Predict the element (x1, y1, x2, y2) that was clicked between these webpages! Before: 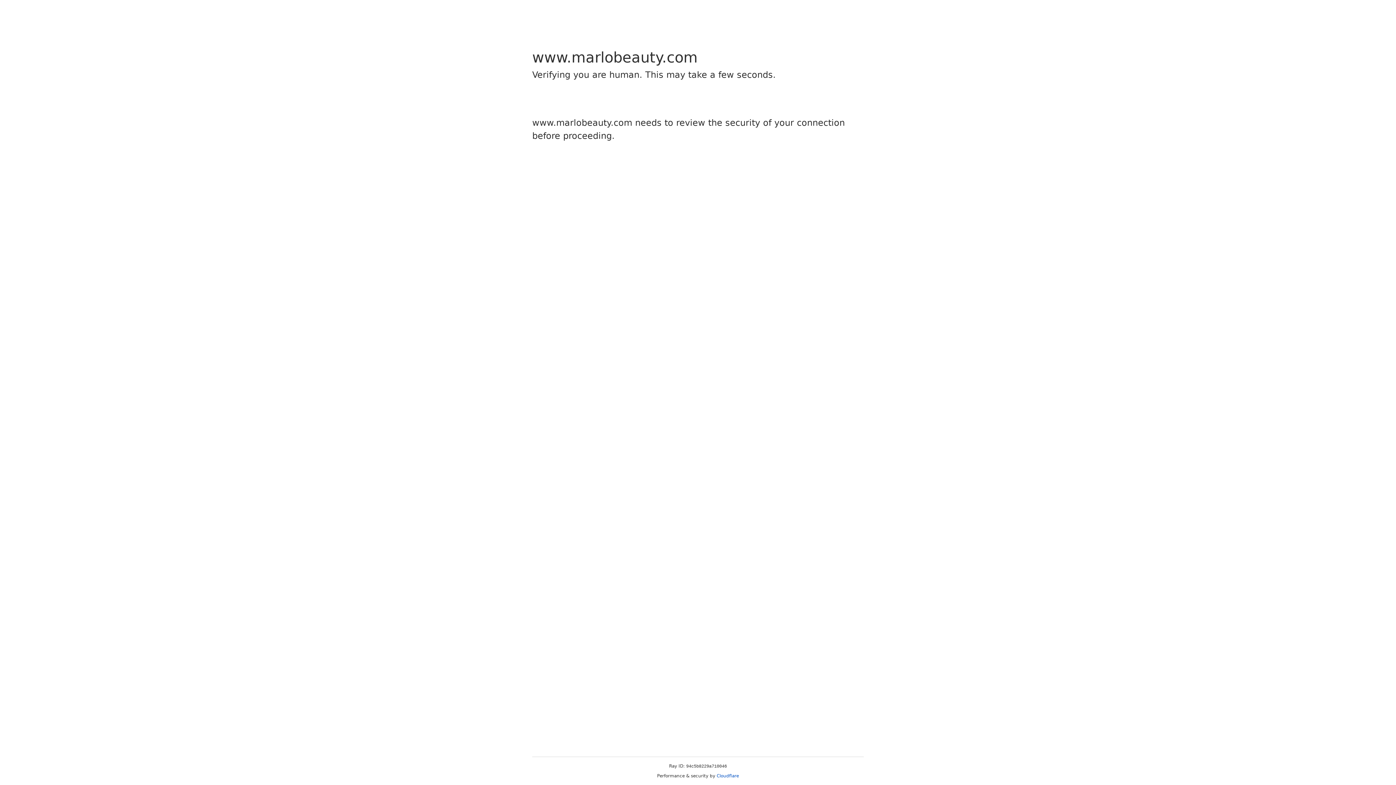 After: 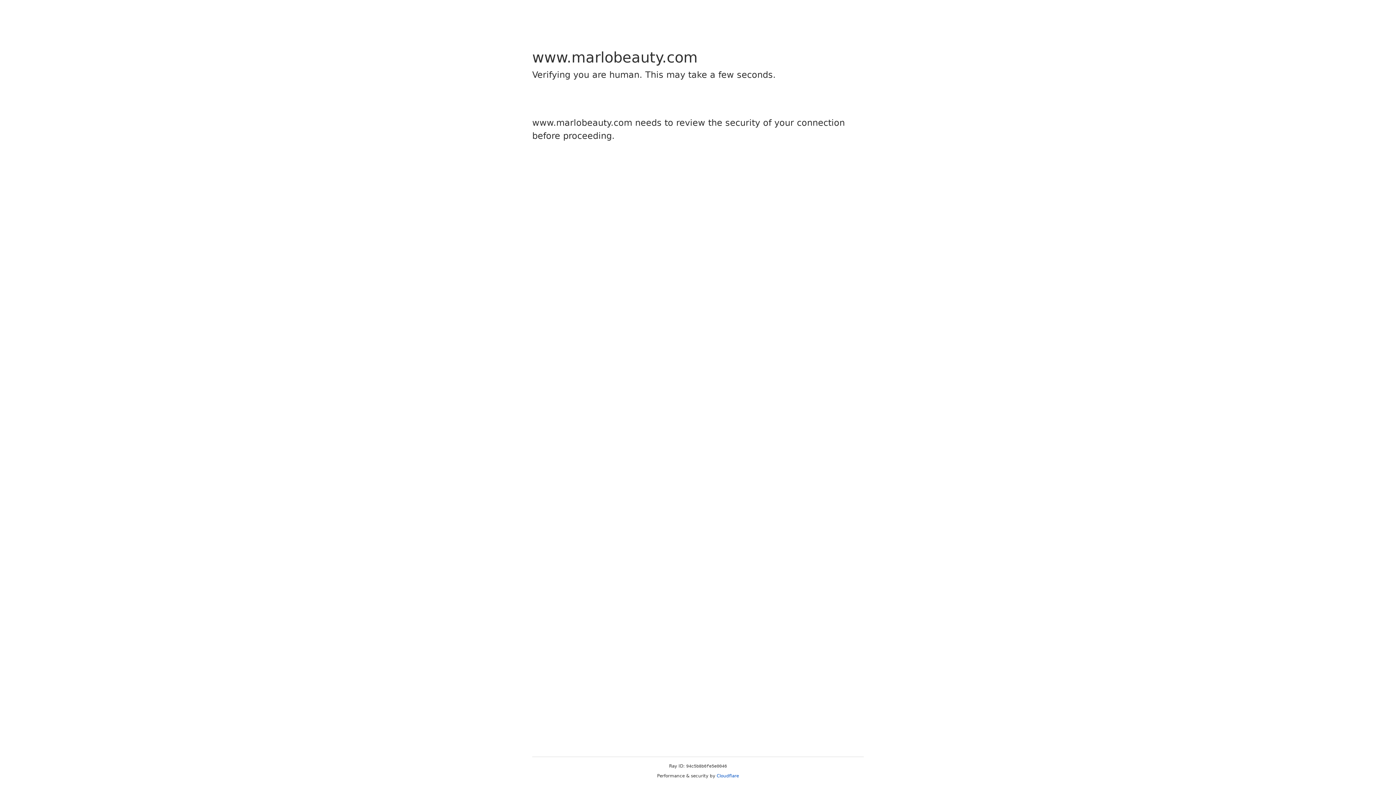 Action: label: Cloudflare bbox: (716, 773, 739, 778)